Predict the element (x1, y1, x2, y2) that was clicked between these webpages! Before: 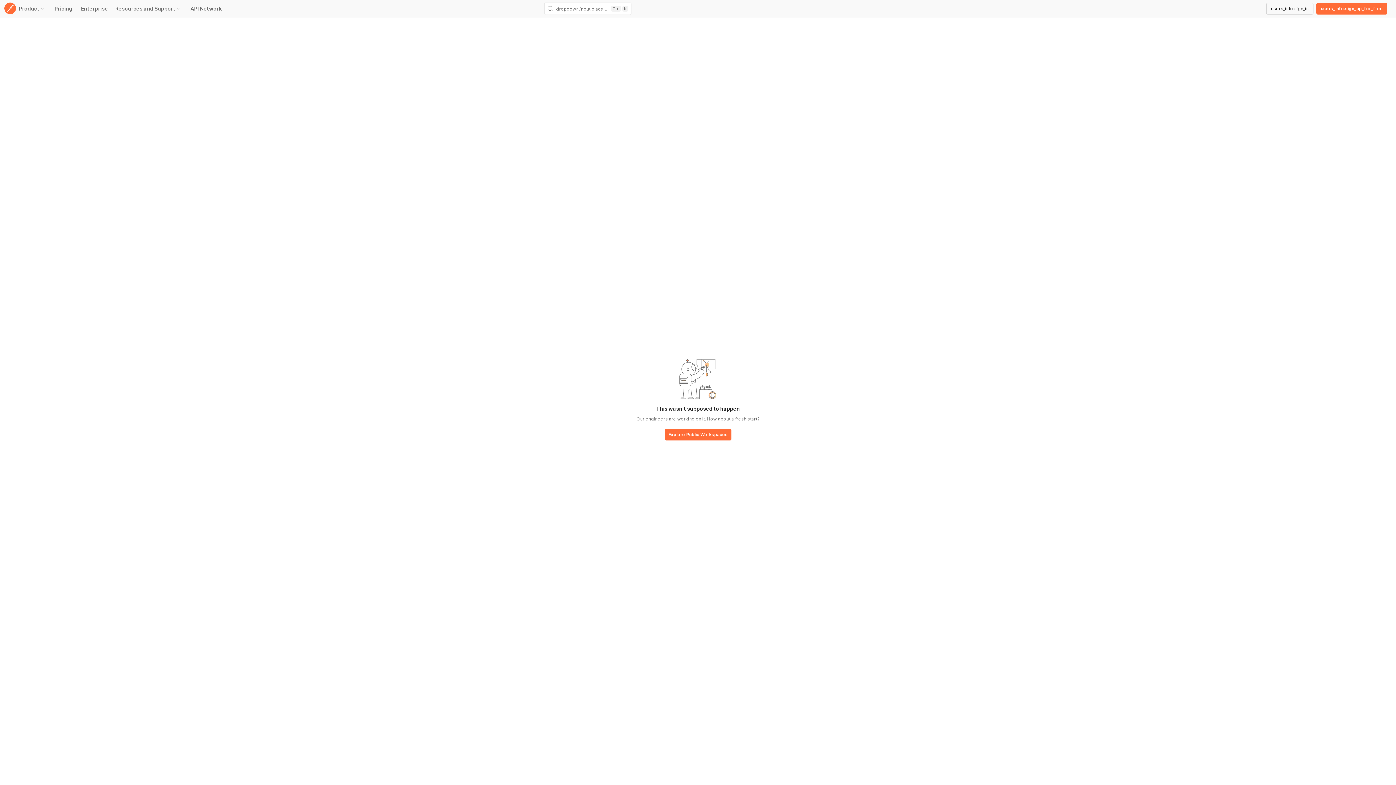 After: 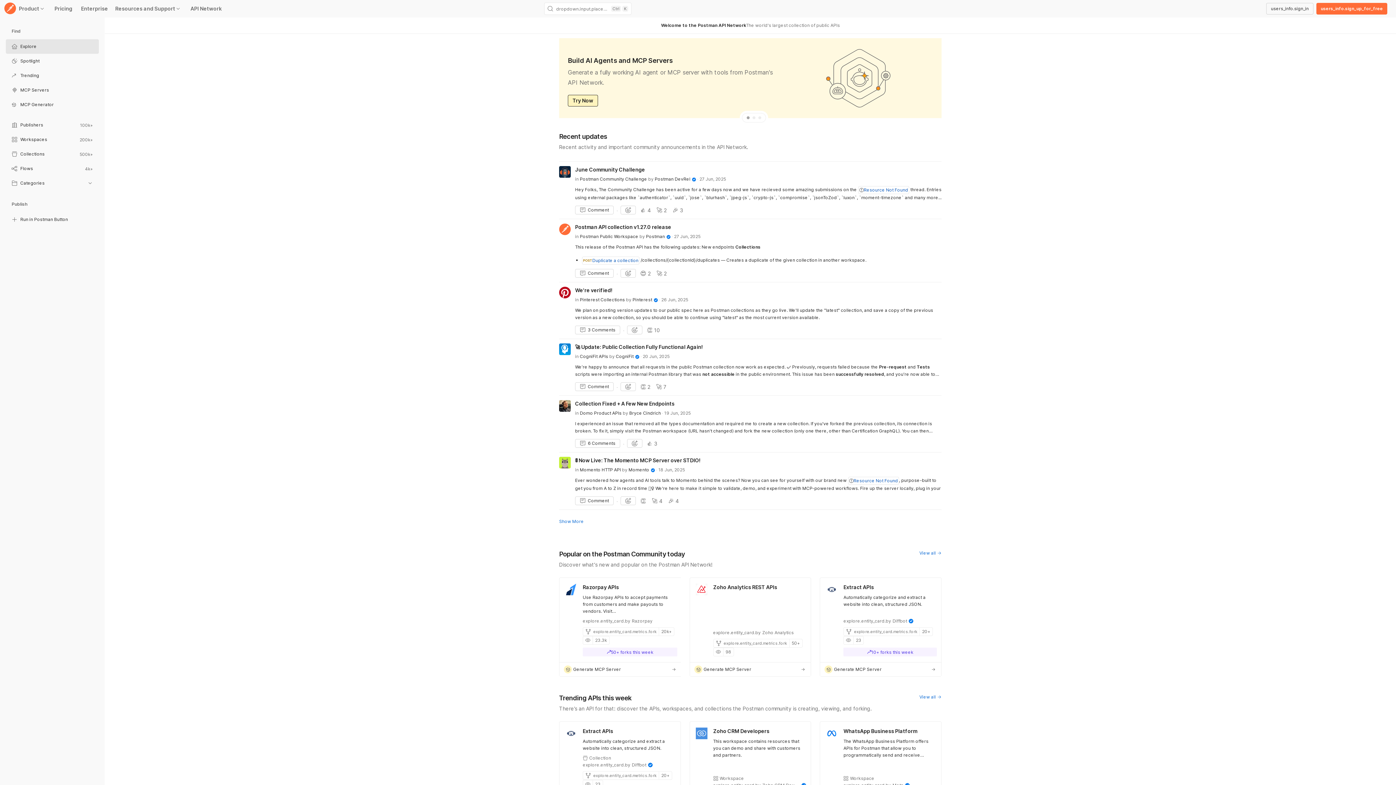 Action: label: base-button bbox: (664, 429, 731, 441)